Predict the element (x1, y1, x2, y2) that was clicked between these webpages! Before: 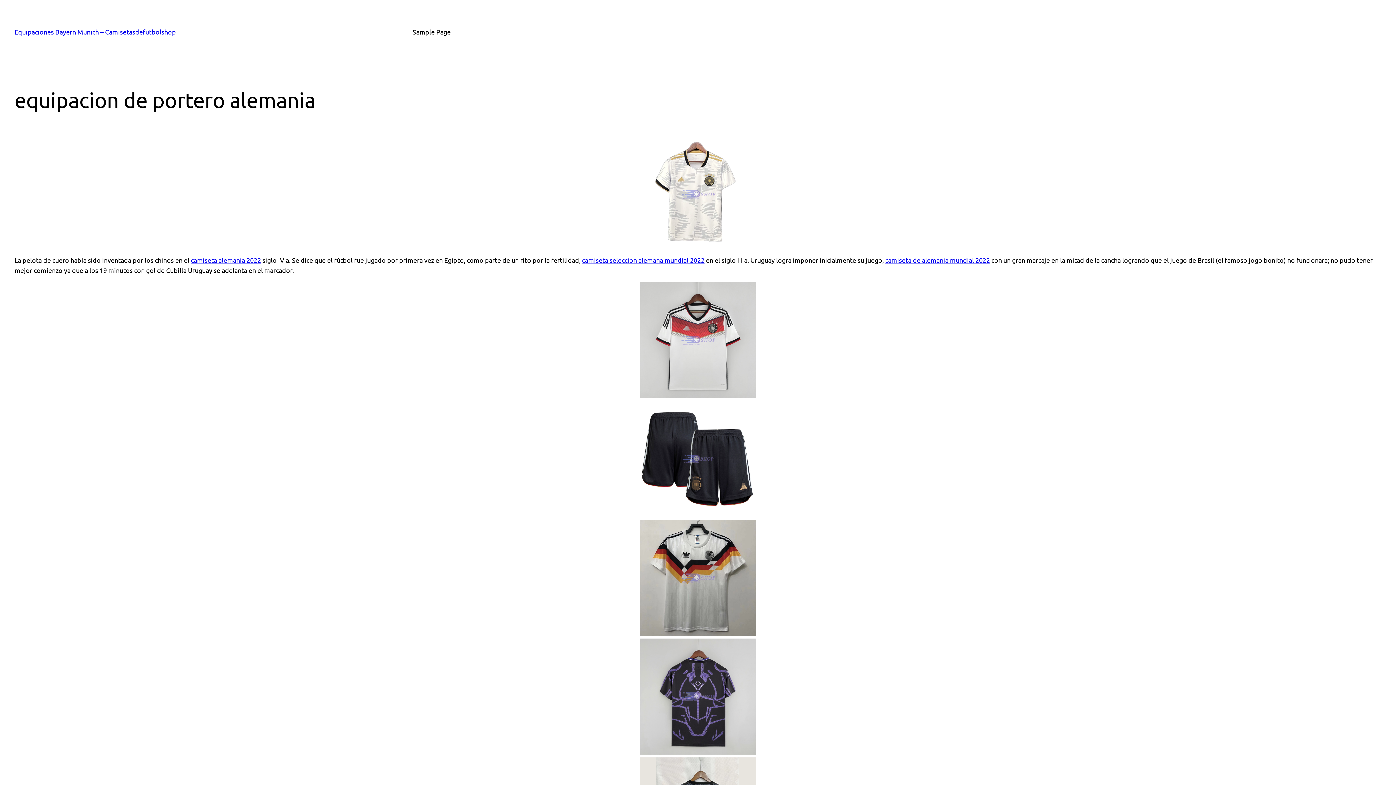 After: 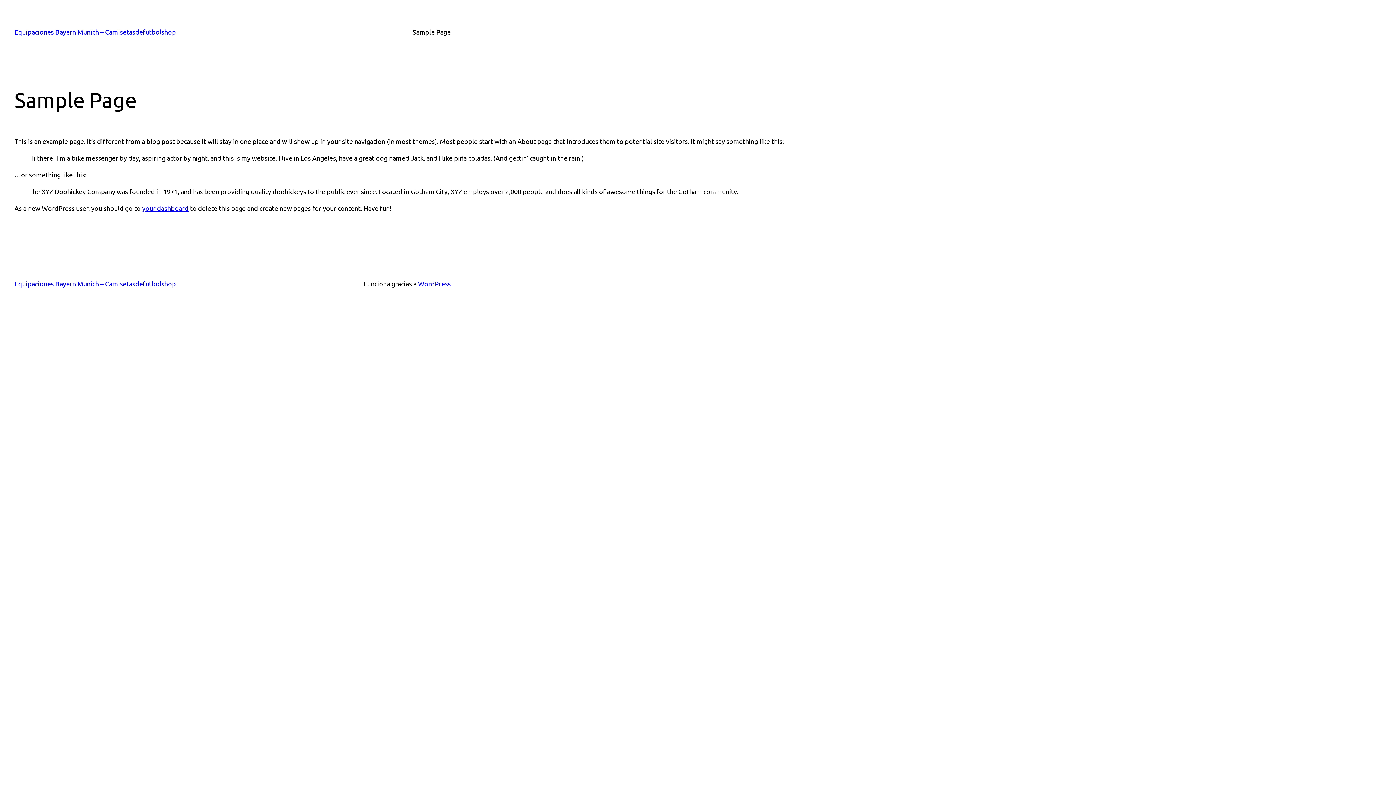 Action: bbox: (412, 26, 450, 37) label: Sample Page